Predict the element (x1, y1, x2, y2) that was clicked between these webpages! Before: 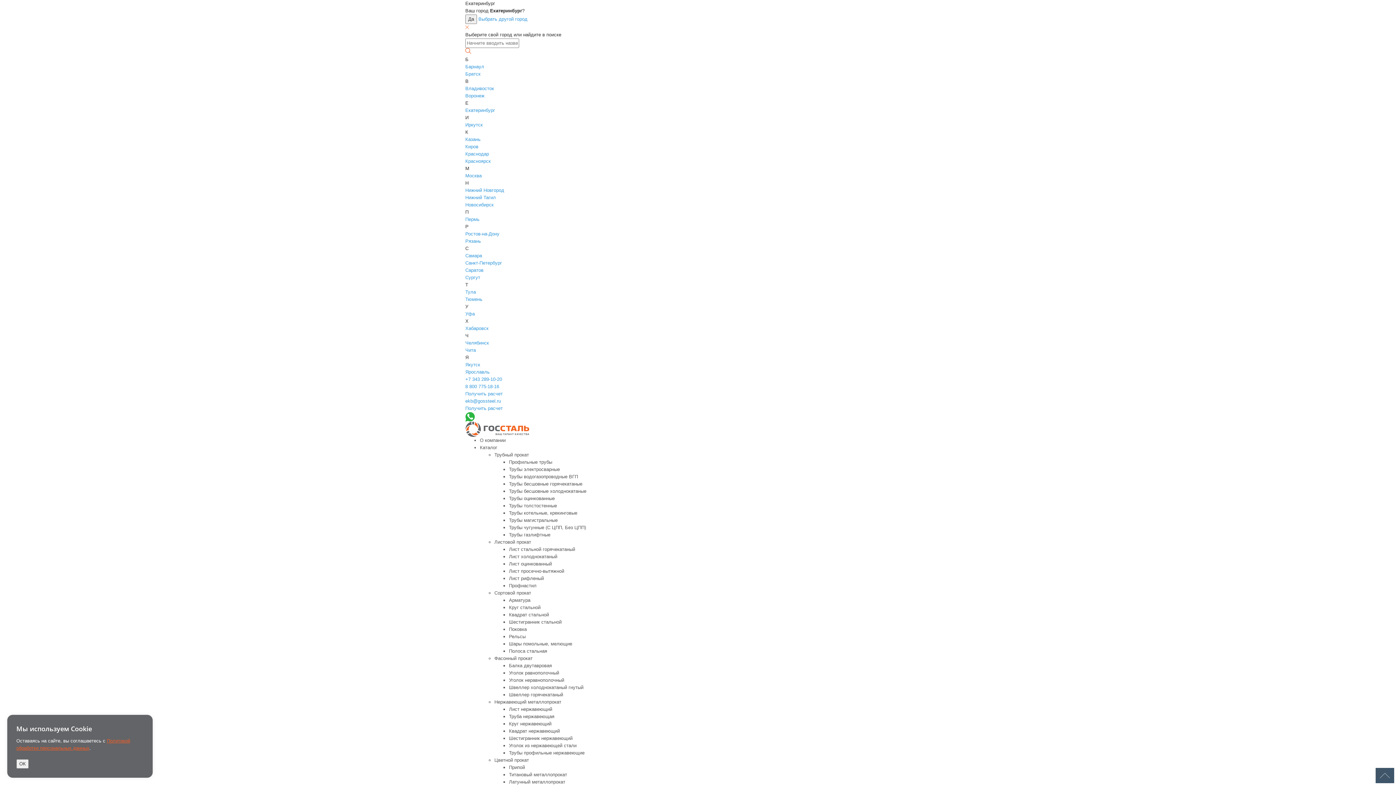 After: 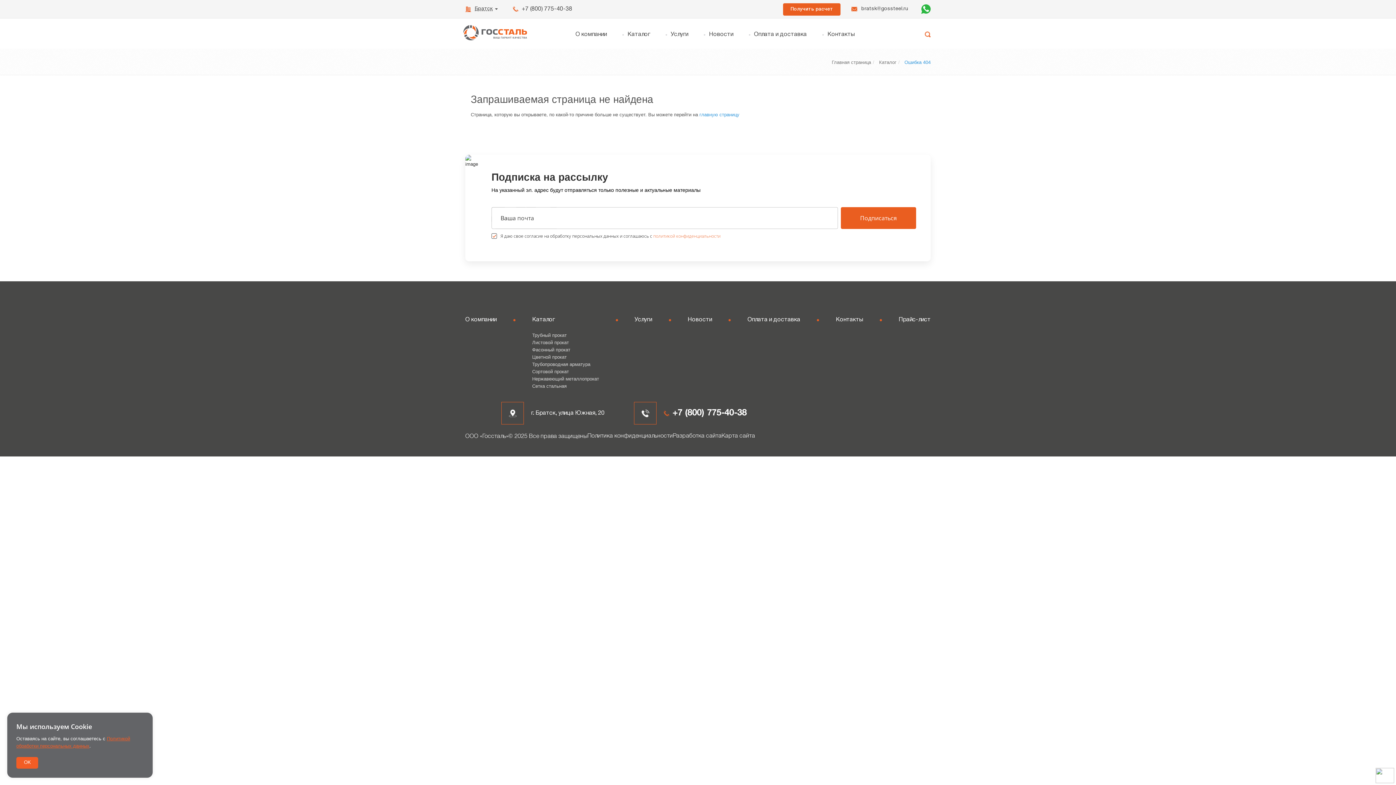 Action: bbox: (465, 71, 480, 76) label: Братск